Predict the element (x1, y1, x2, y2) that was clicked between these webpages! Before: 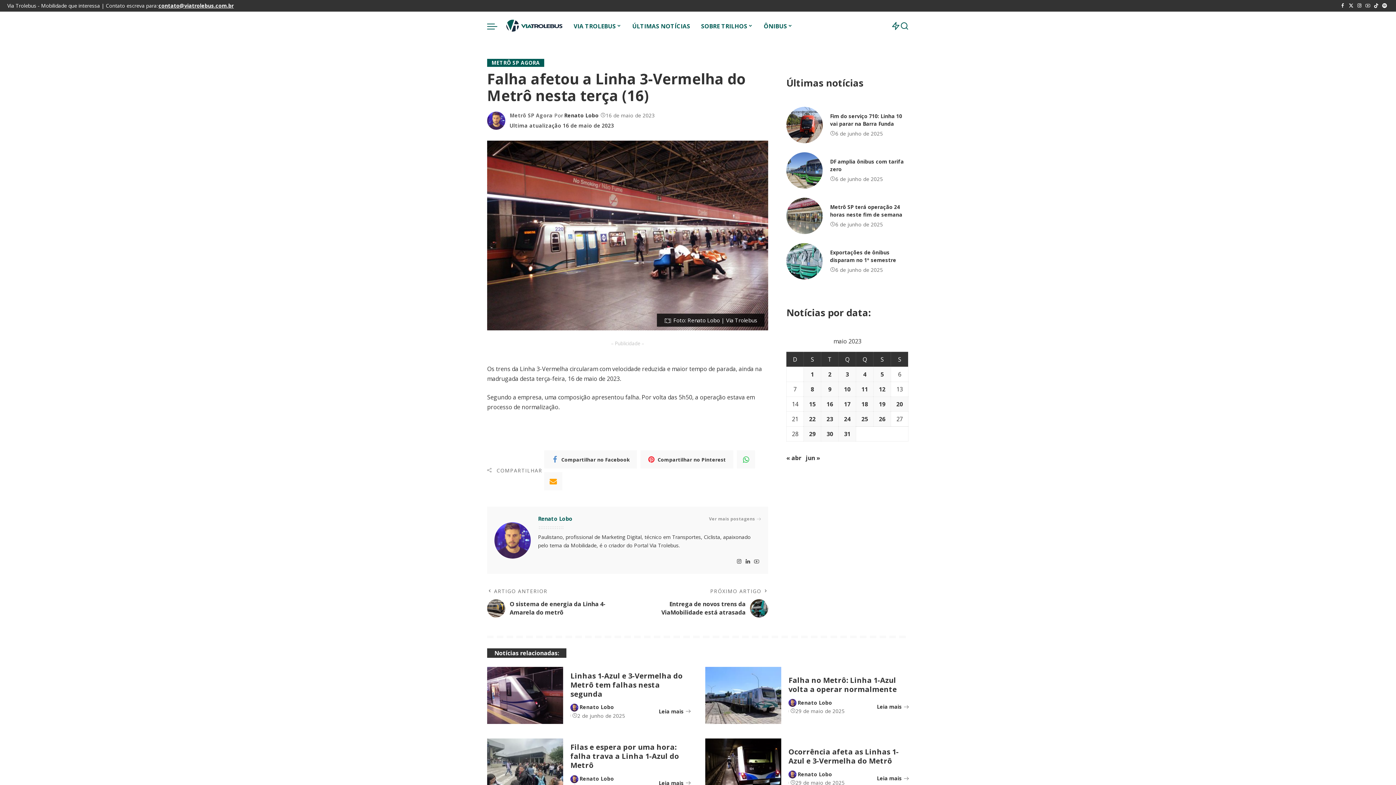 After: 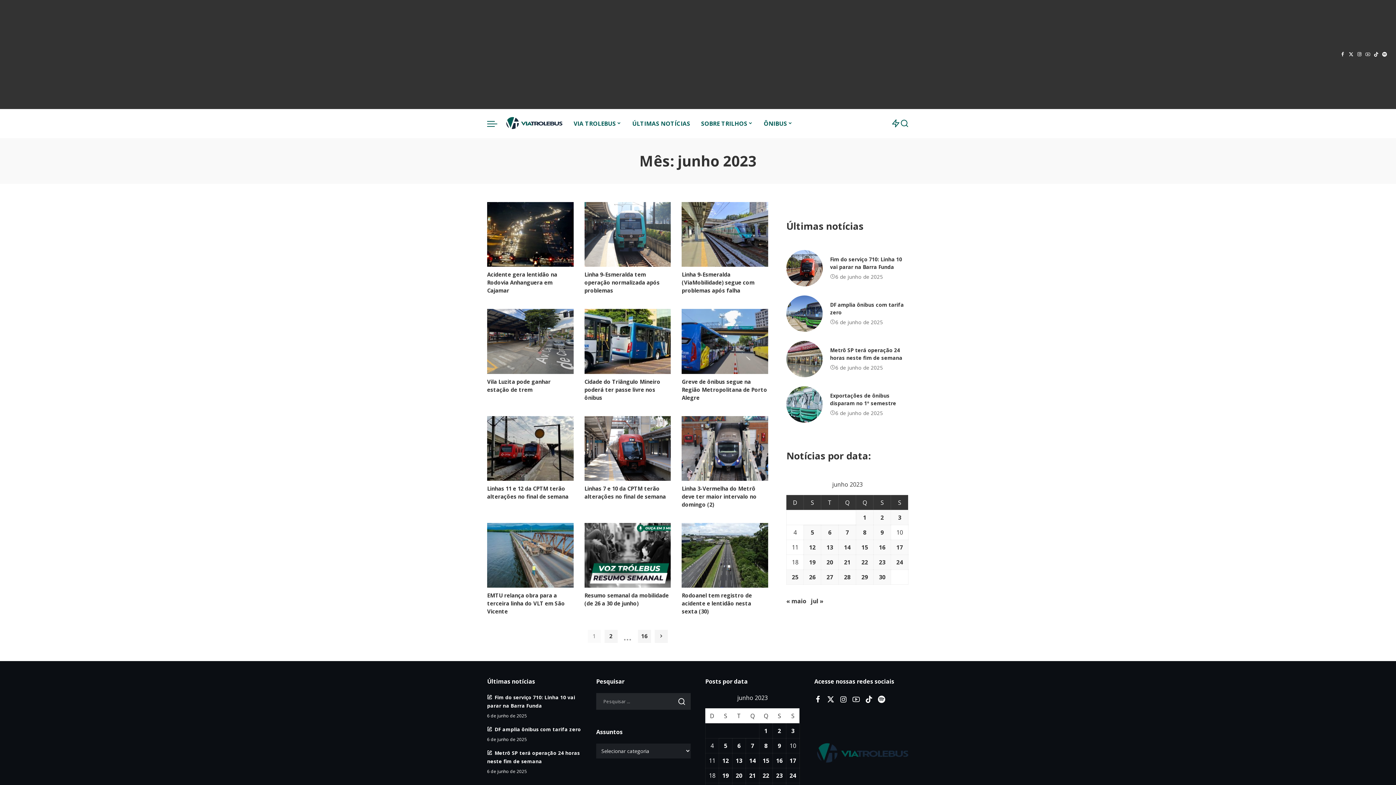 Action: label: jun » bbox: (805, 454, 820, 462)